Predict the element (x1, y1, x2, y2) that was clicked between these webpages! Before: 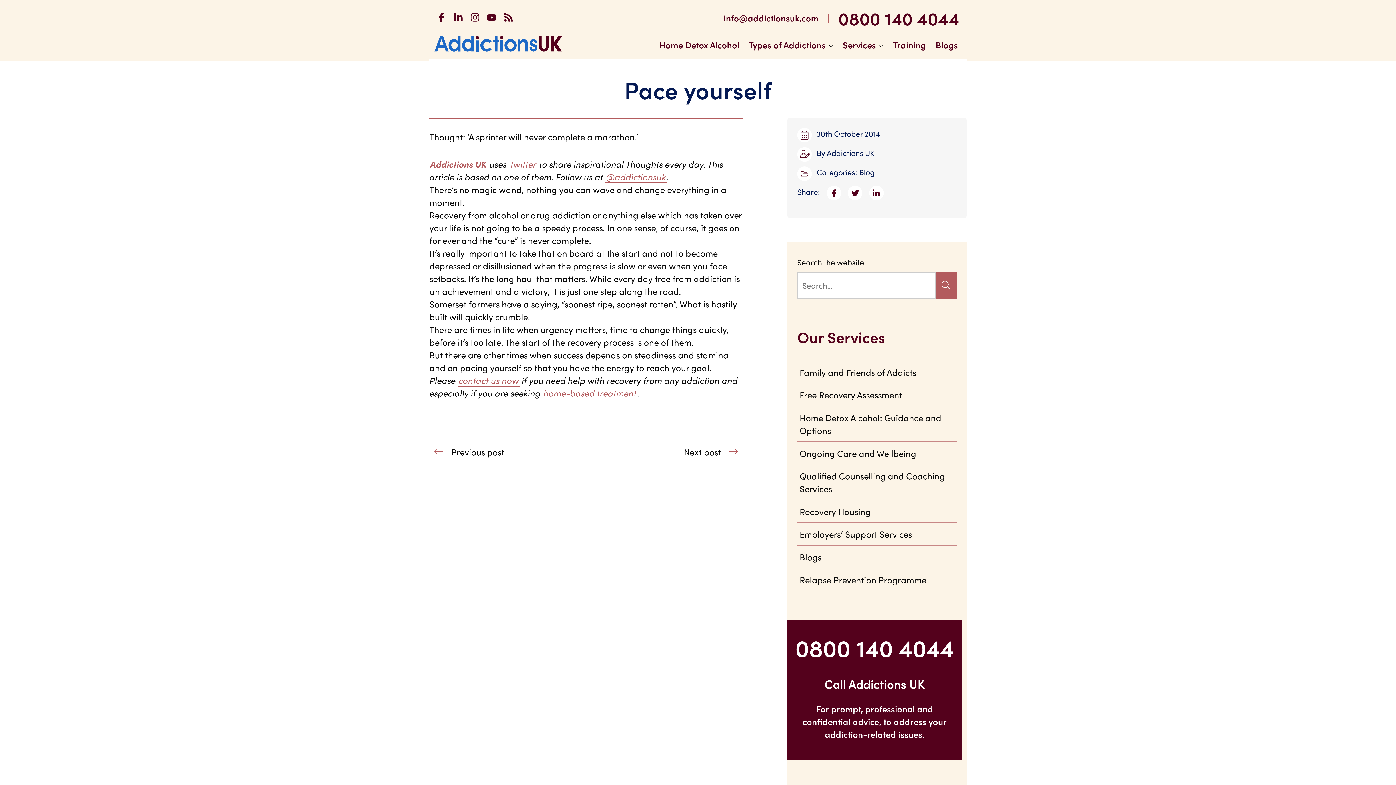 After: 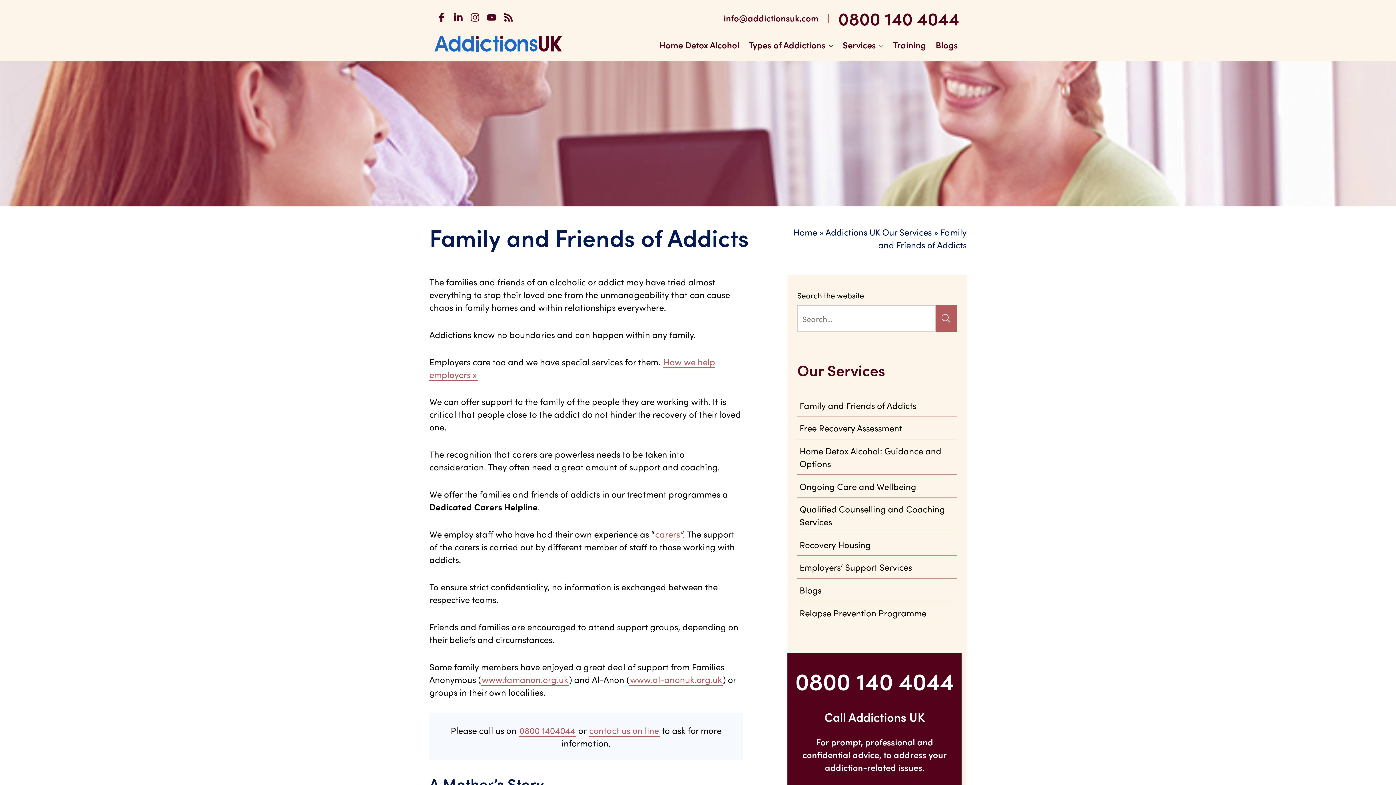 Action: label: Family and Friends of Addicts bbox: (797, 360, 957, 383)